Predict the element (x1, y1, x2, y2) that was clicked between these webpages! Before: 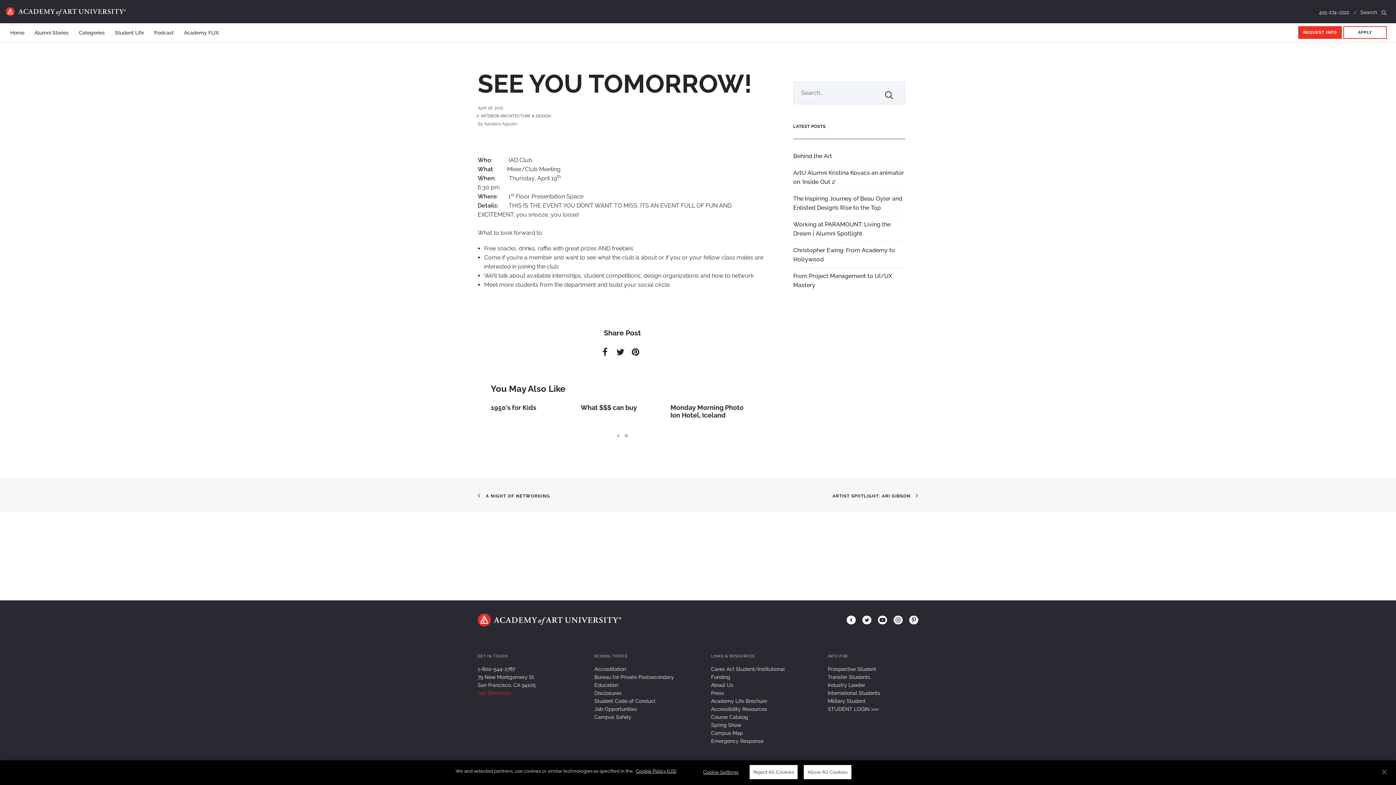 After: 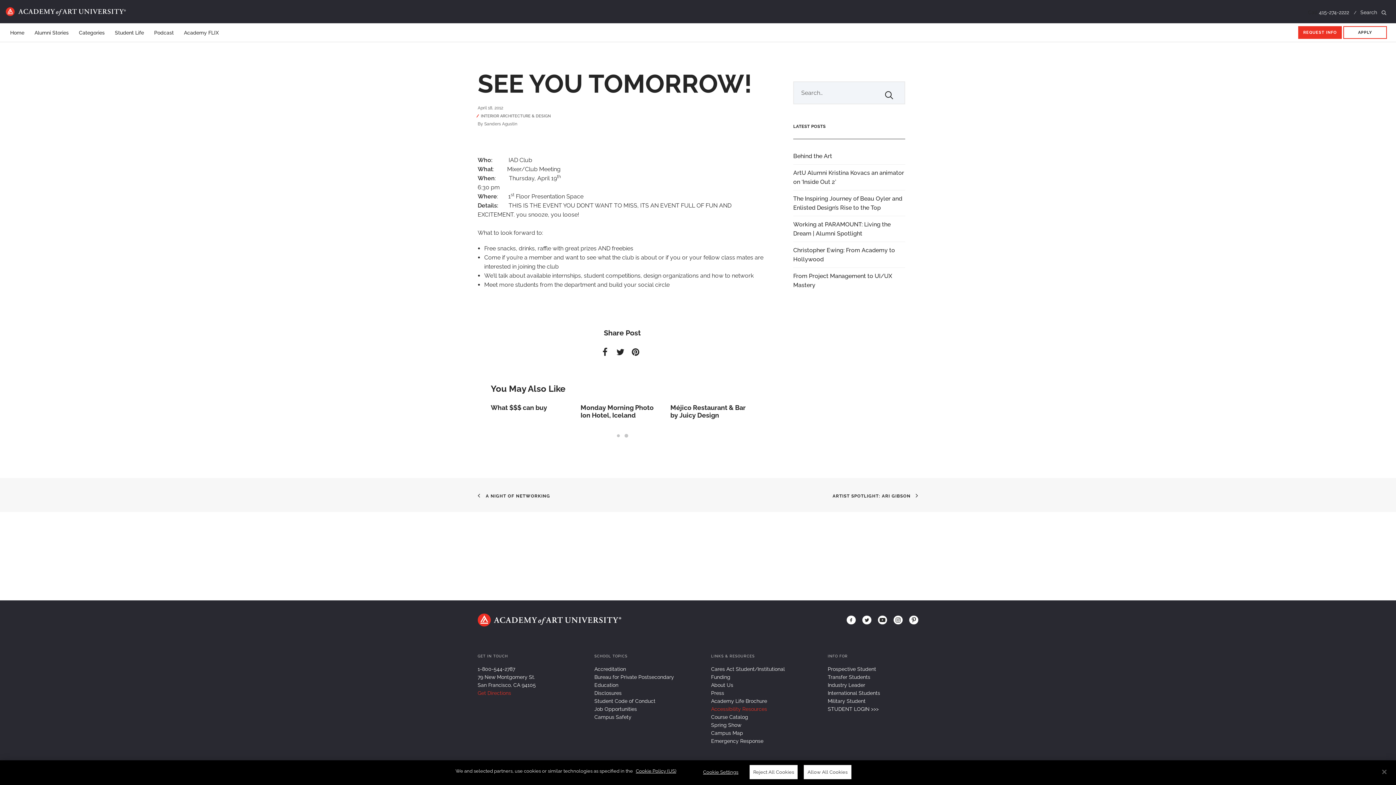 Action: bbox: (711, 706, 767, 712) label: Accessibility Resources